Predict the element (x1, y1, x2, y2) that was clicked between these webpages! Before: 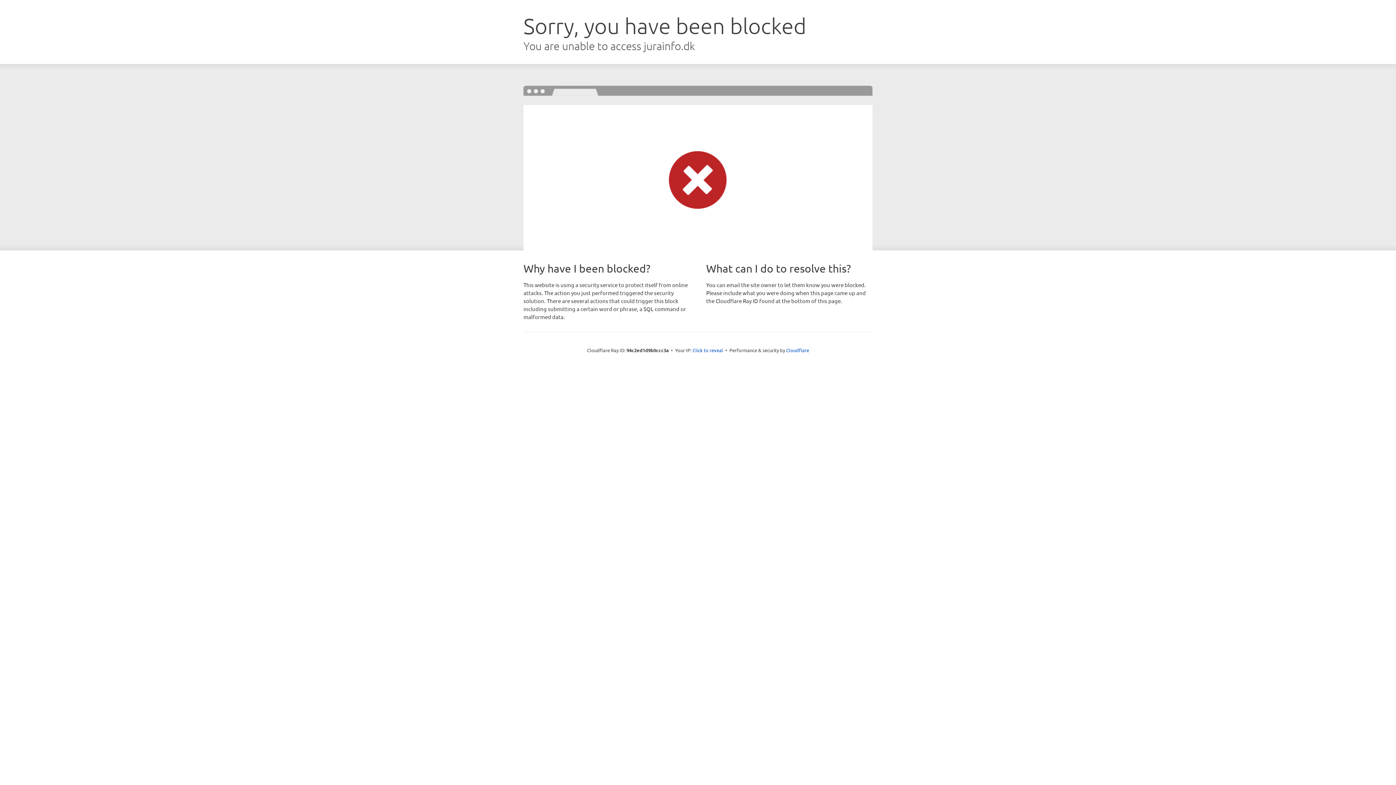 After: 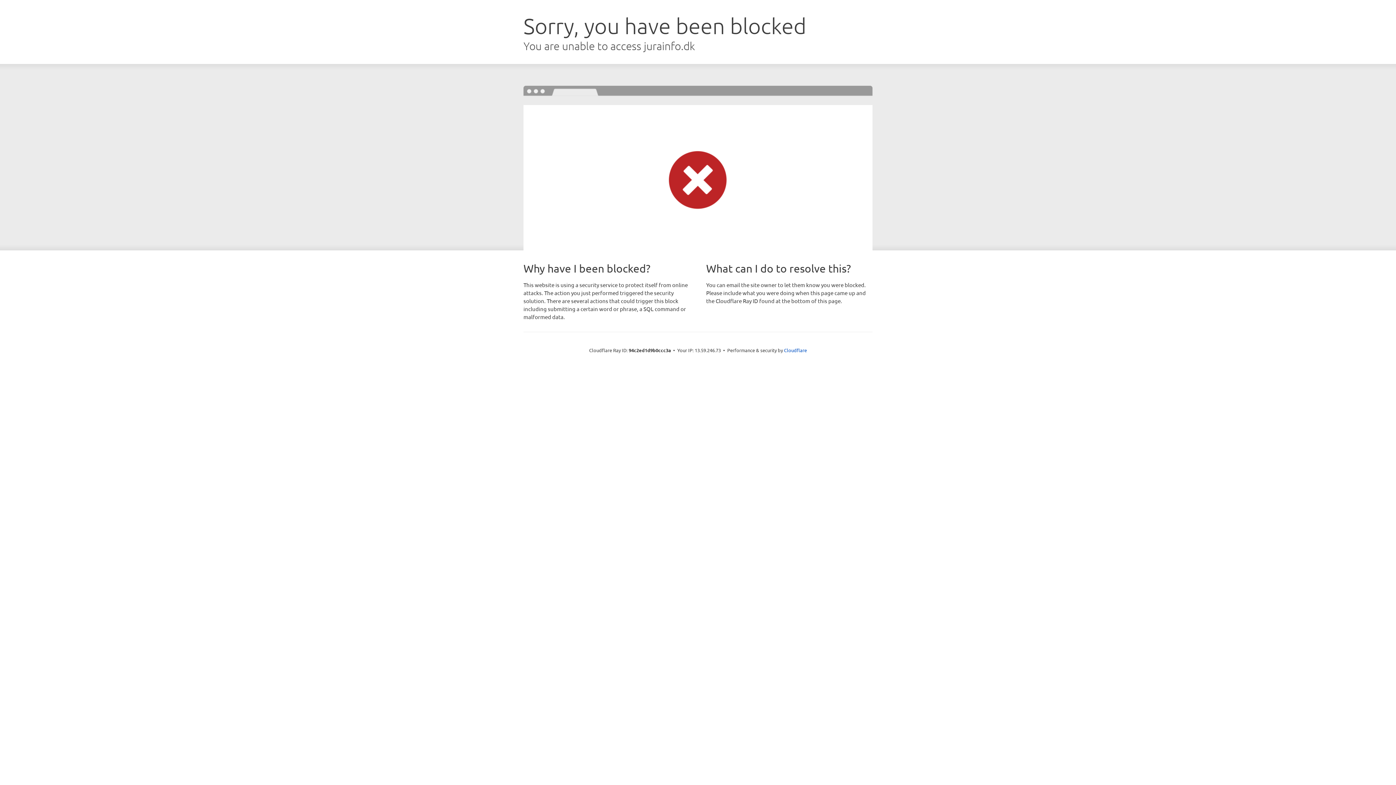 Action: label: Click to reveal bbox: (692, 346, 723, 353)